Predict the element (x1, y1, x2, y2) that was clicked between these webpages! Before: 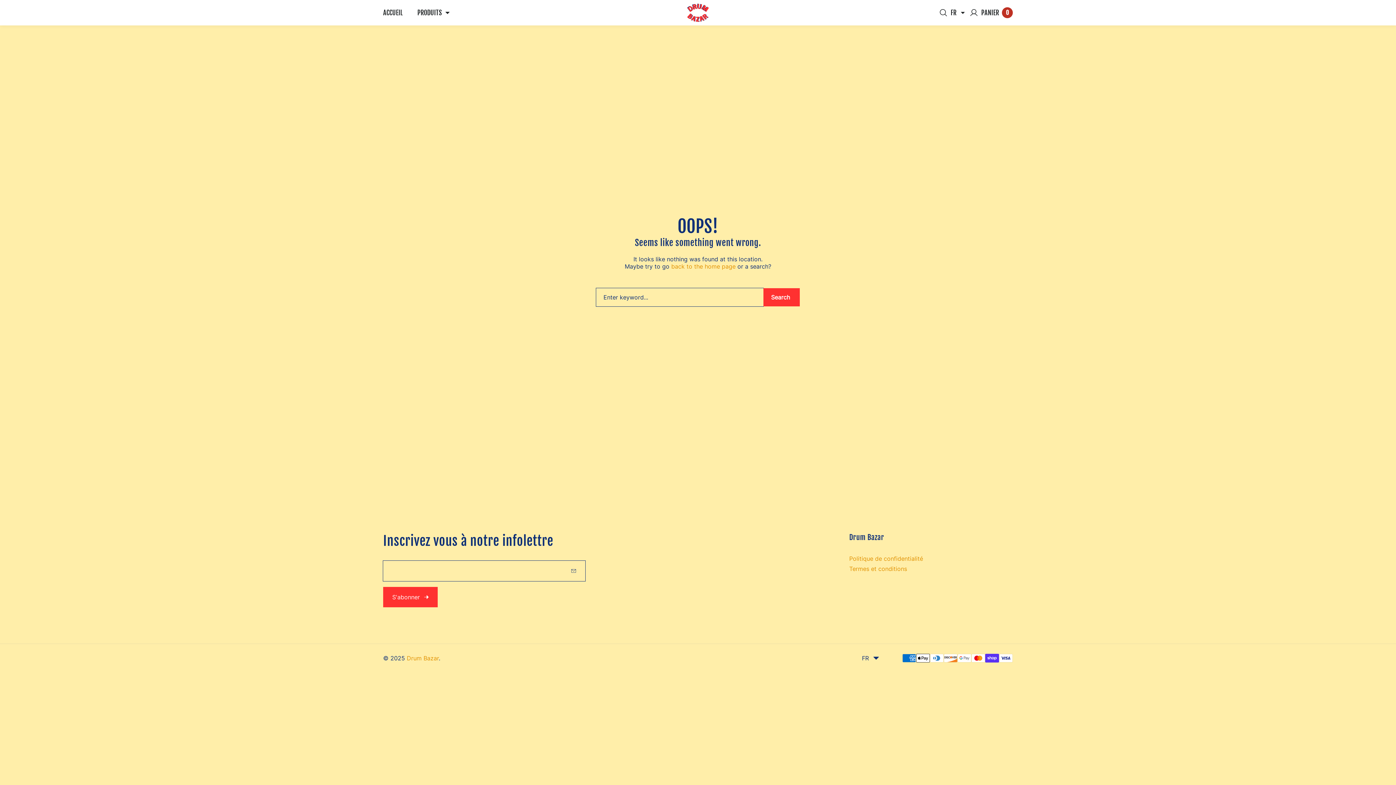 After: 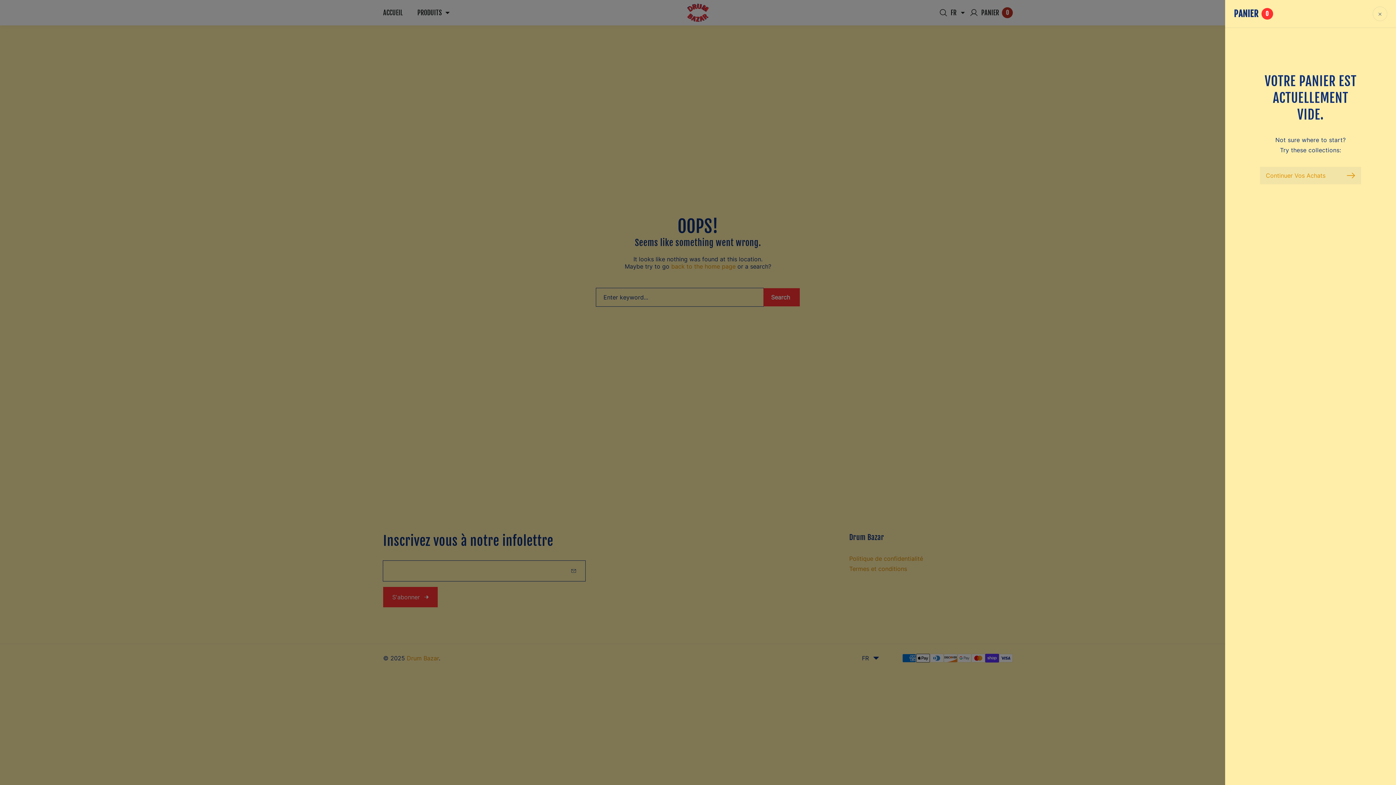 Action: label: PANIER
0
article bbox: (981, 5, 1013, 20)